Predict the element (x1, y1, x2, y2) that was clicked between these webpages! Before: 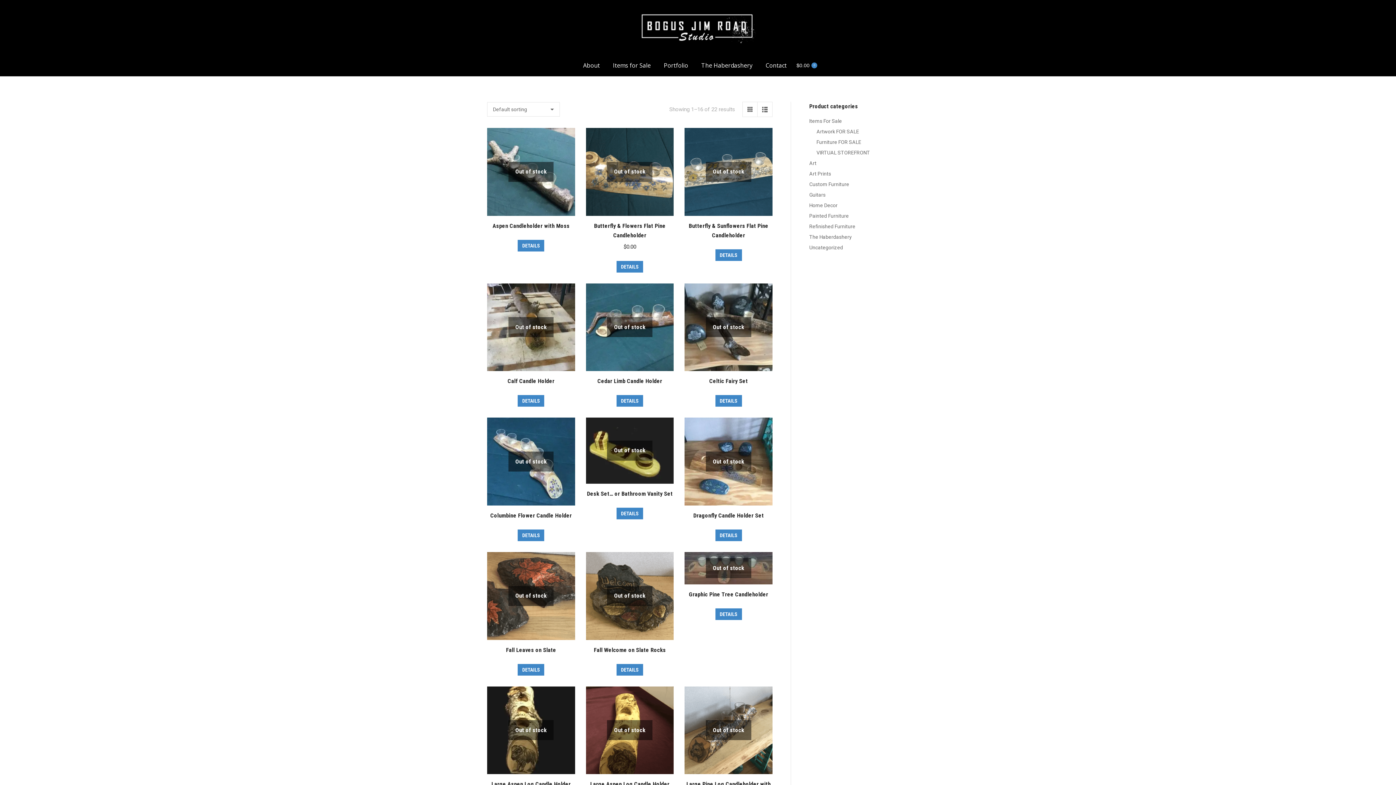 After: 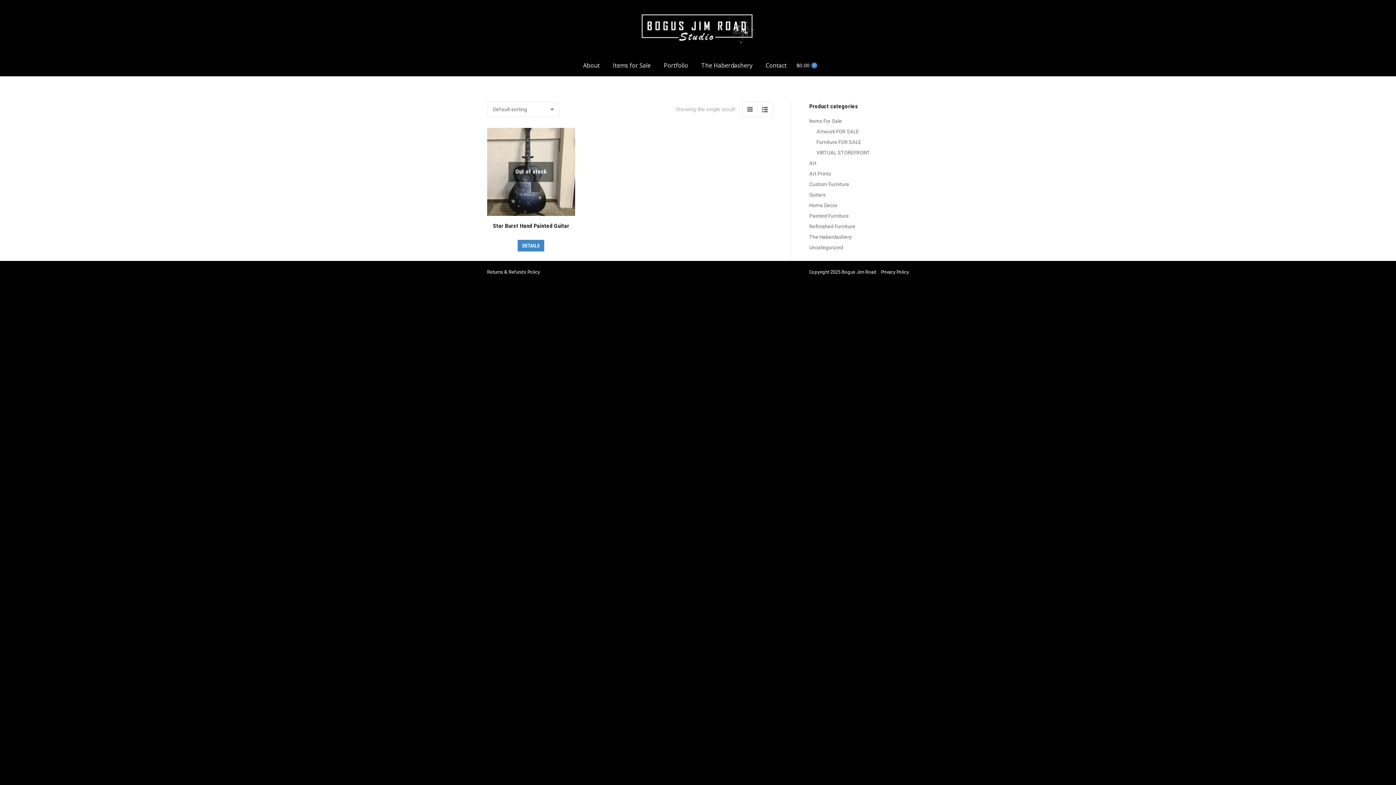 Action: label: Guitars bbox: (809, 190, 825, 199)